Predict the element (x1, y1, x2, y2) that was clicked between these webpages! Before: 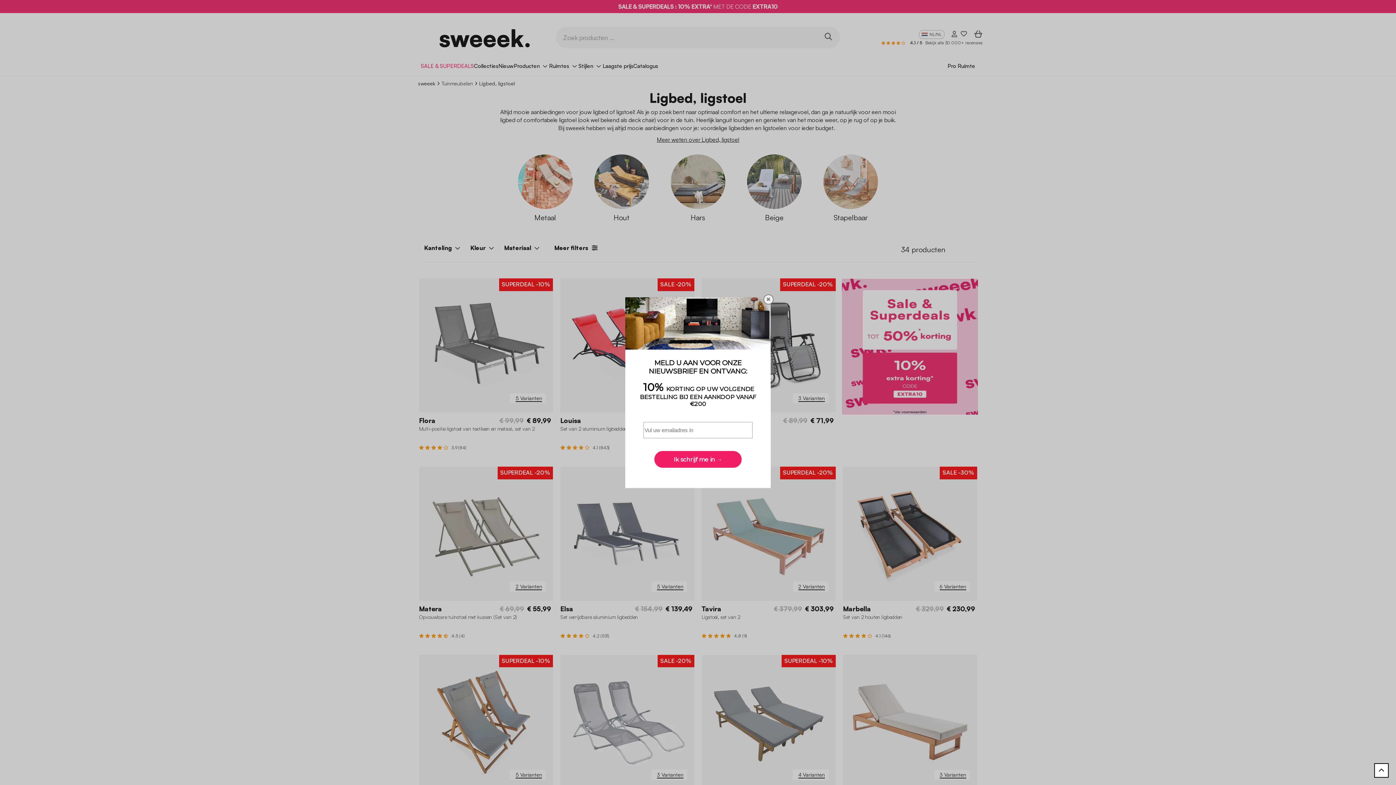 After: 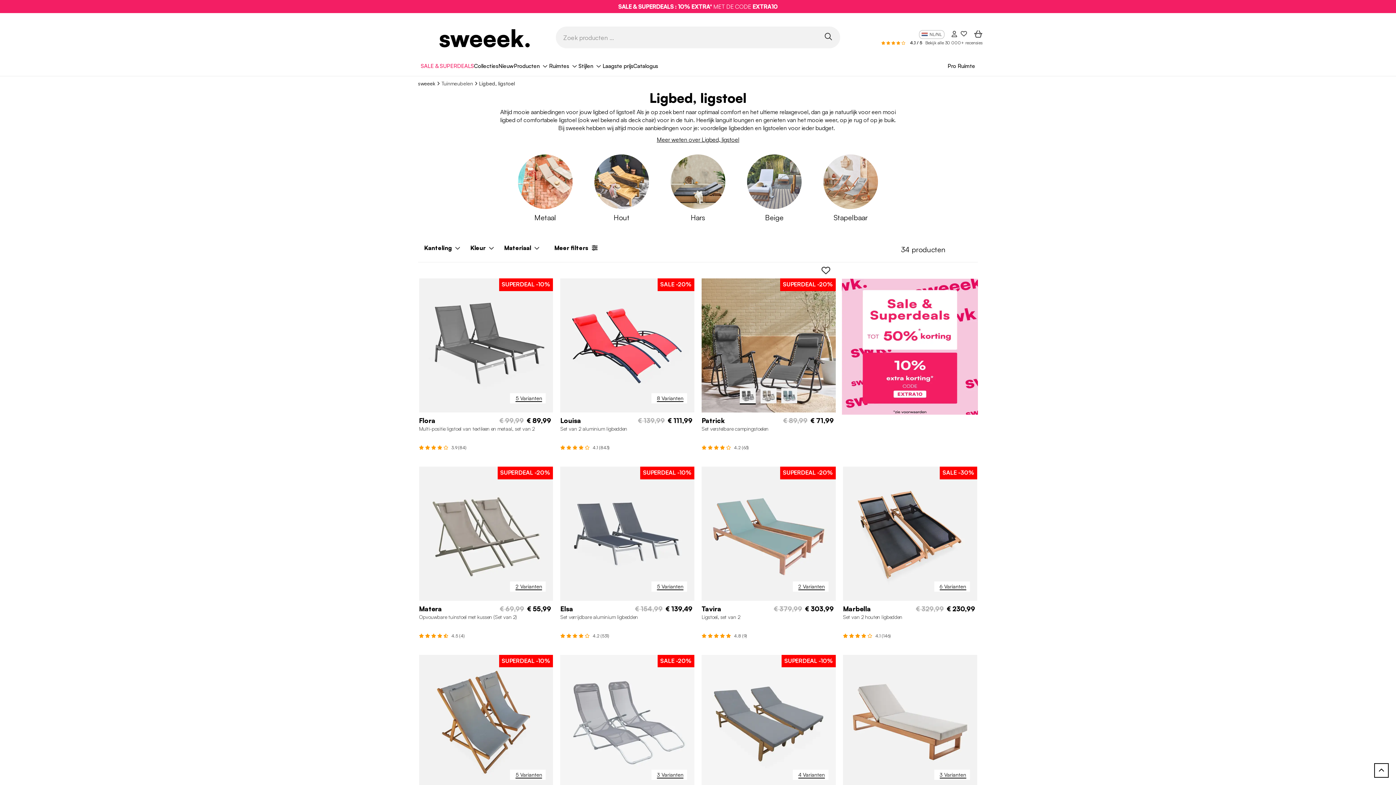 Action: bbox: (763, 294, 773, 304) label: ✖